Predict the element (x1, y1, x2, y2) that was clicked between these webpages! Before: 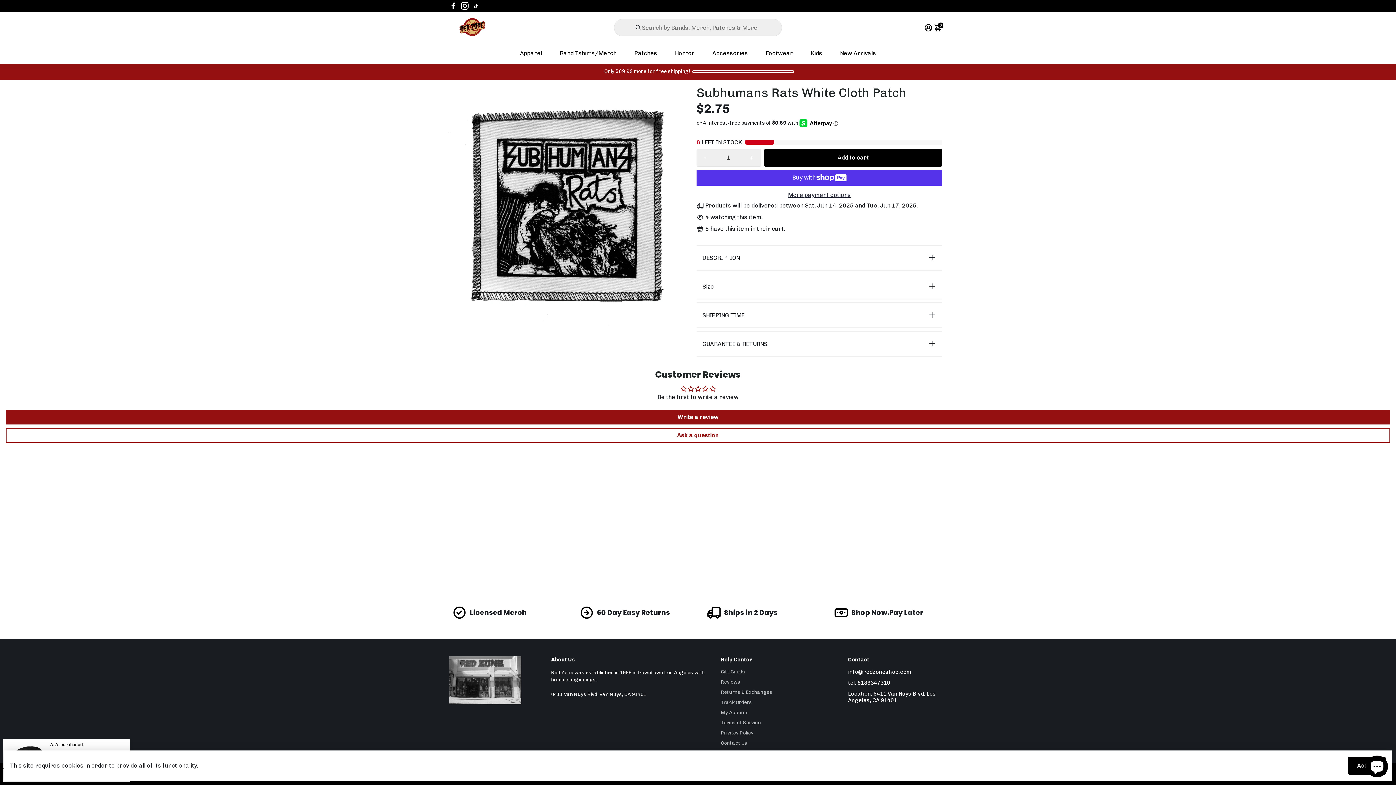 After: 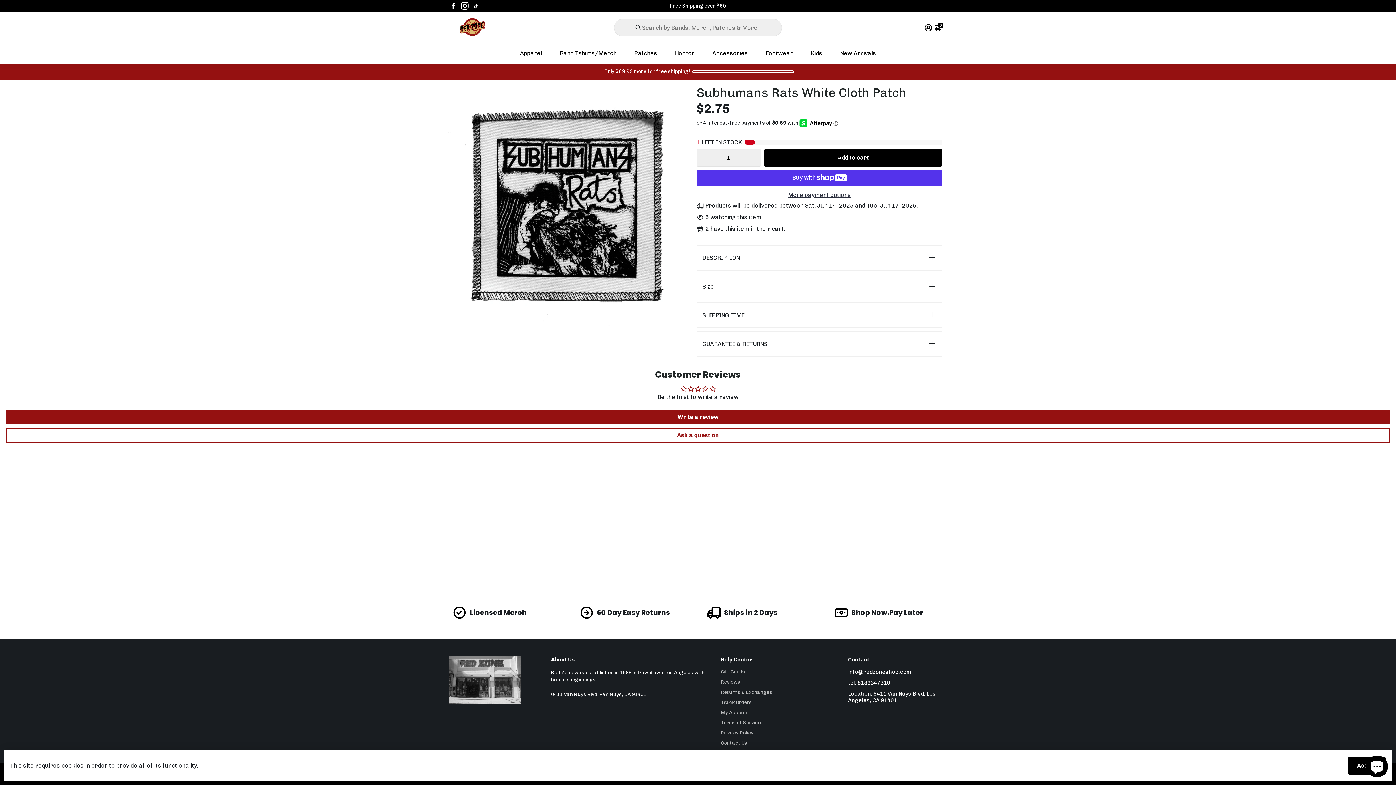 Action: label: - bbox: (697, 148, 713, 166)